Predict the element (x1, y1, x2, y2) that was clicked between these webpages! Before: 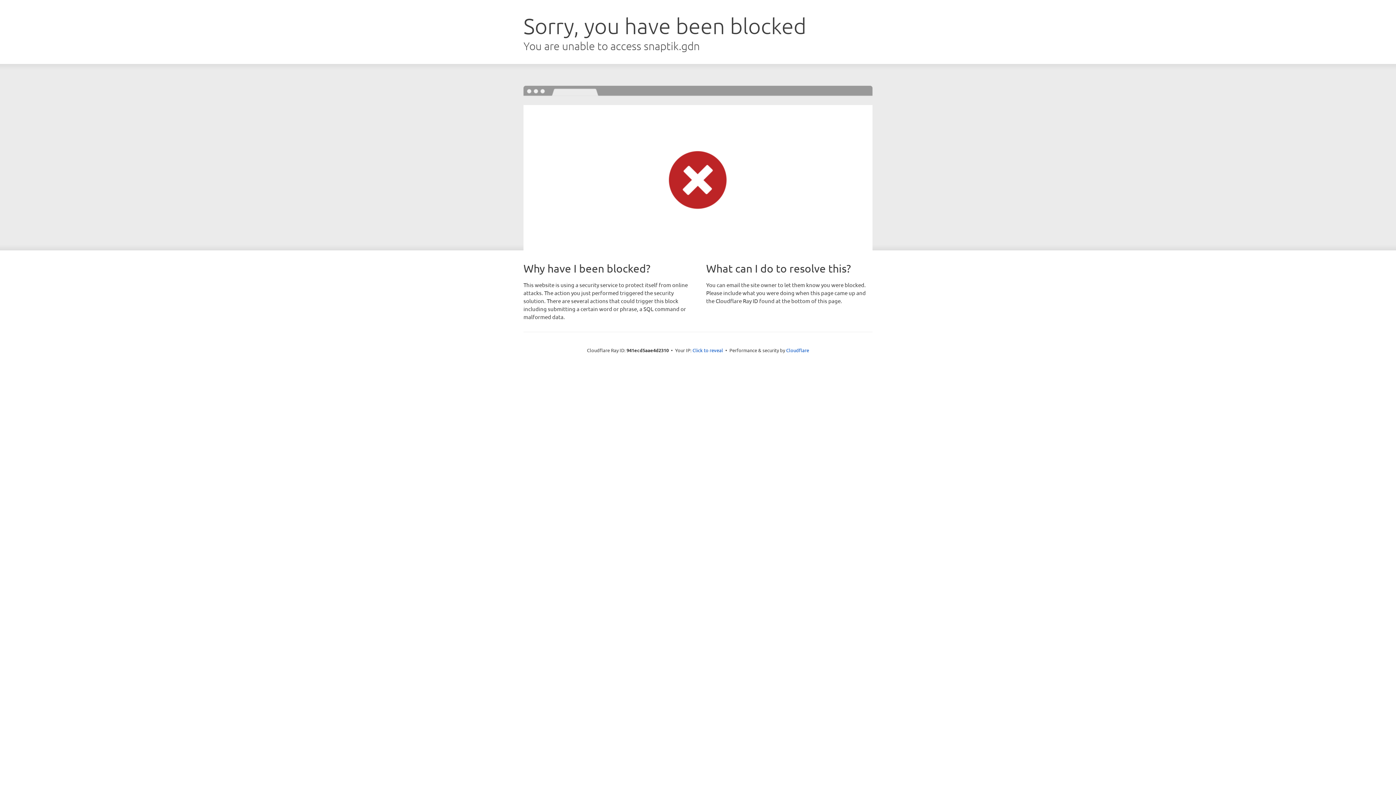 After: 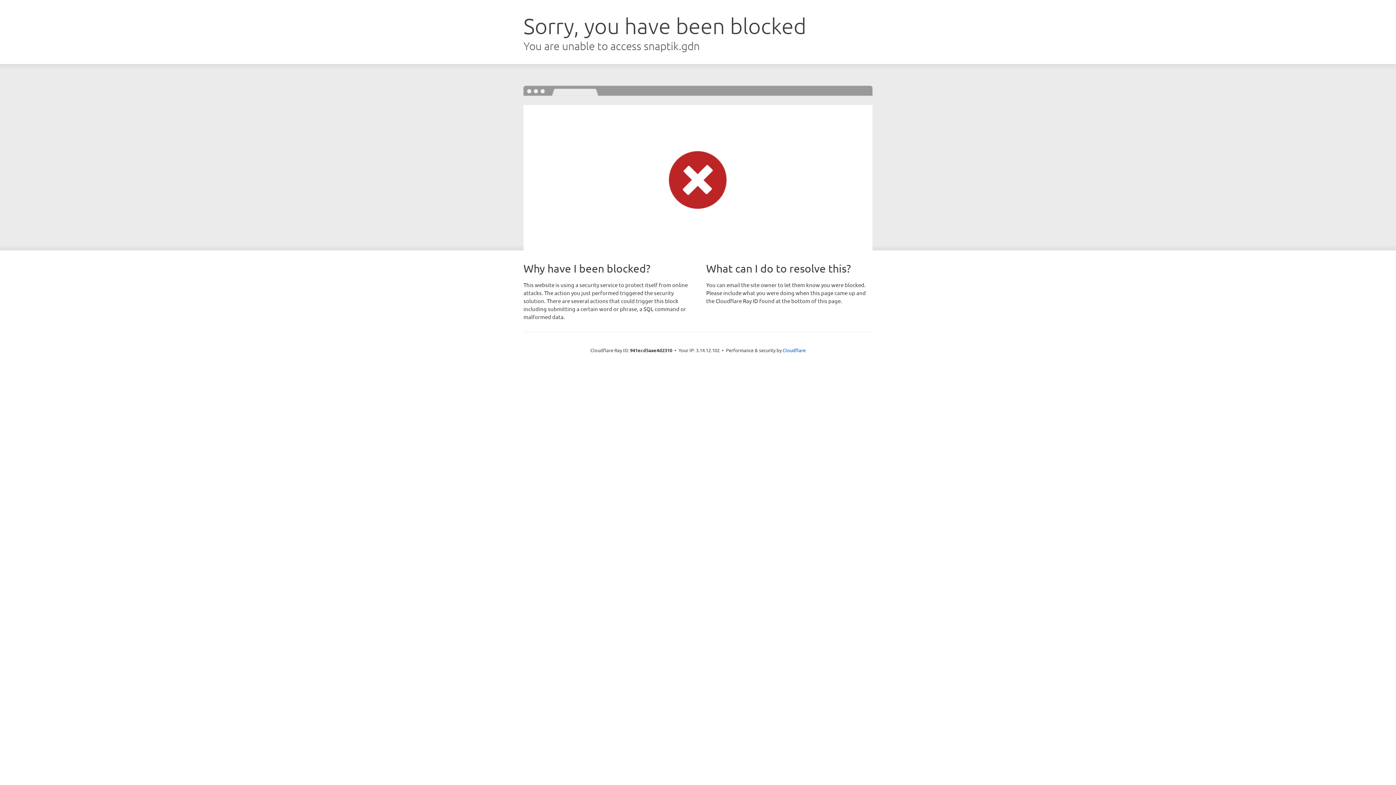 Action: label: Click to reveal bbox: (692, 346, 723, 353)